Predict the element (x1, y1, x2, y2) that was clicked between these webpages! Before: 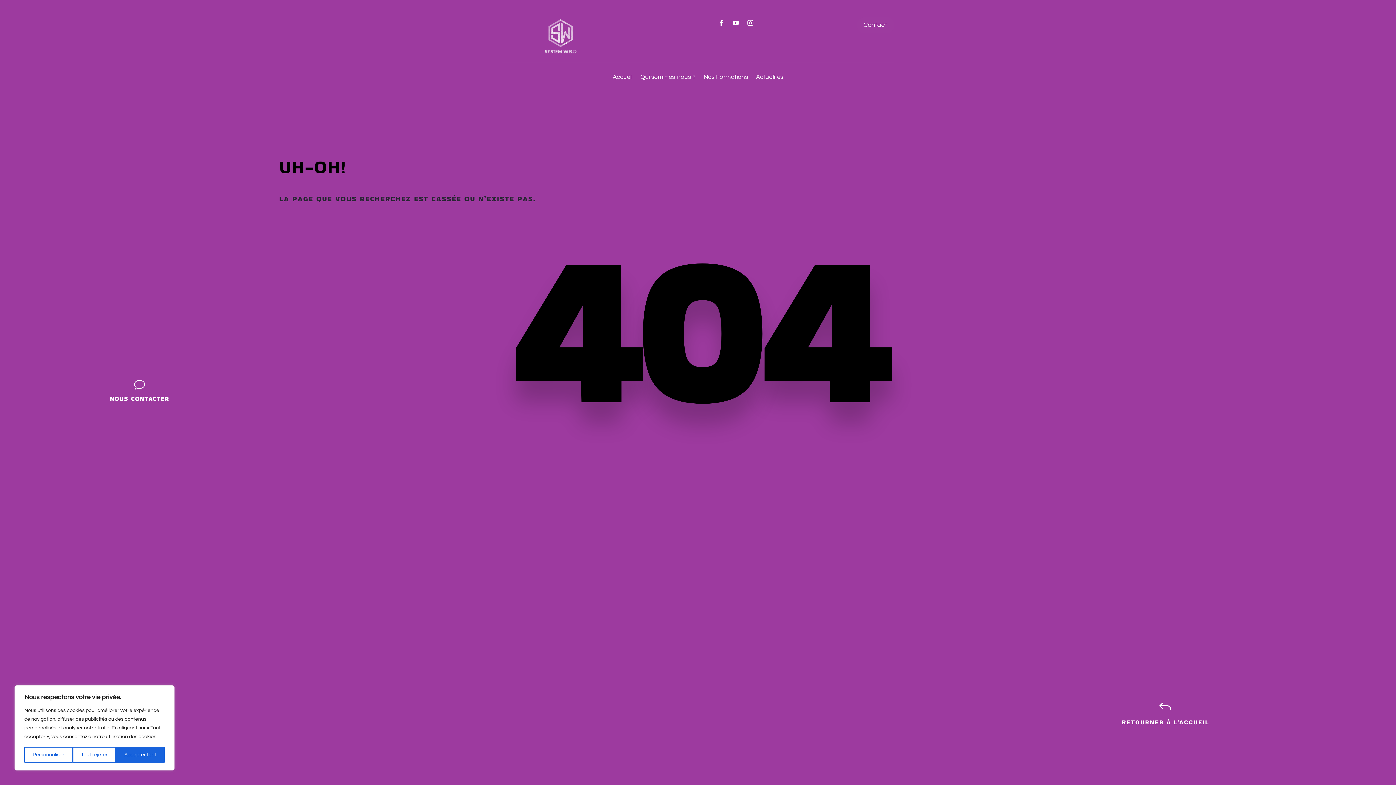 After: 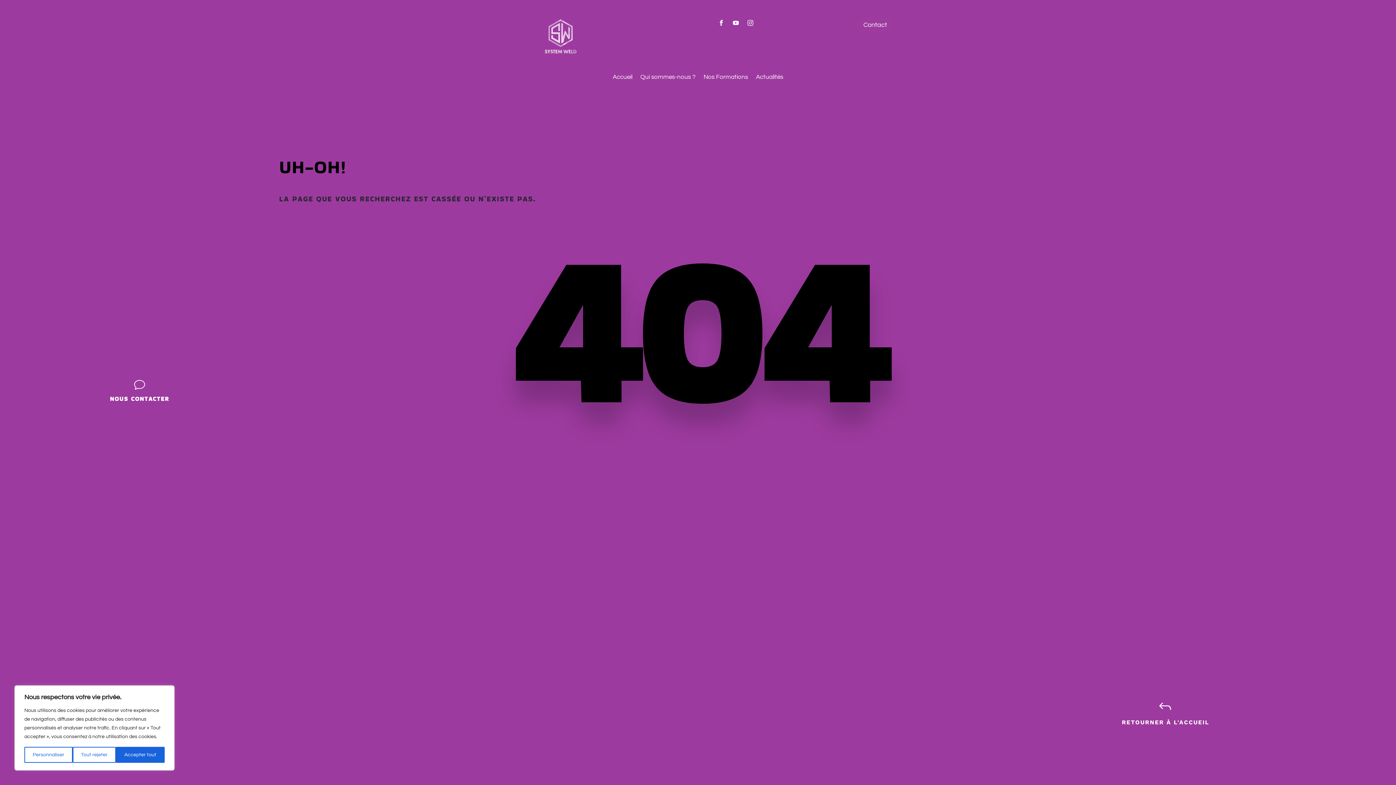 Action: bbox: (744, 17, 756, 28)